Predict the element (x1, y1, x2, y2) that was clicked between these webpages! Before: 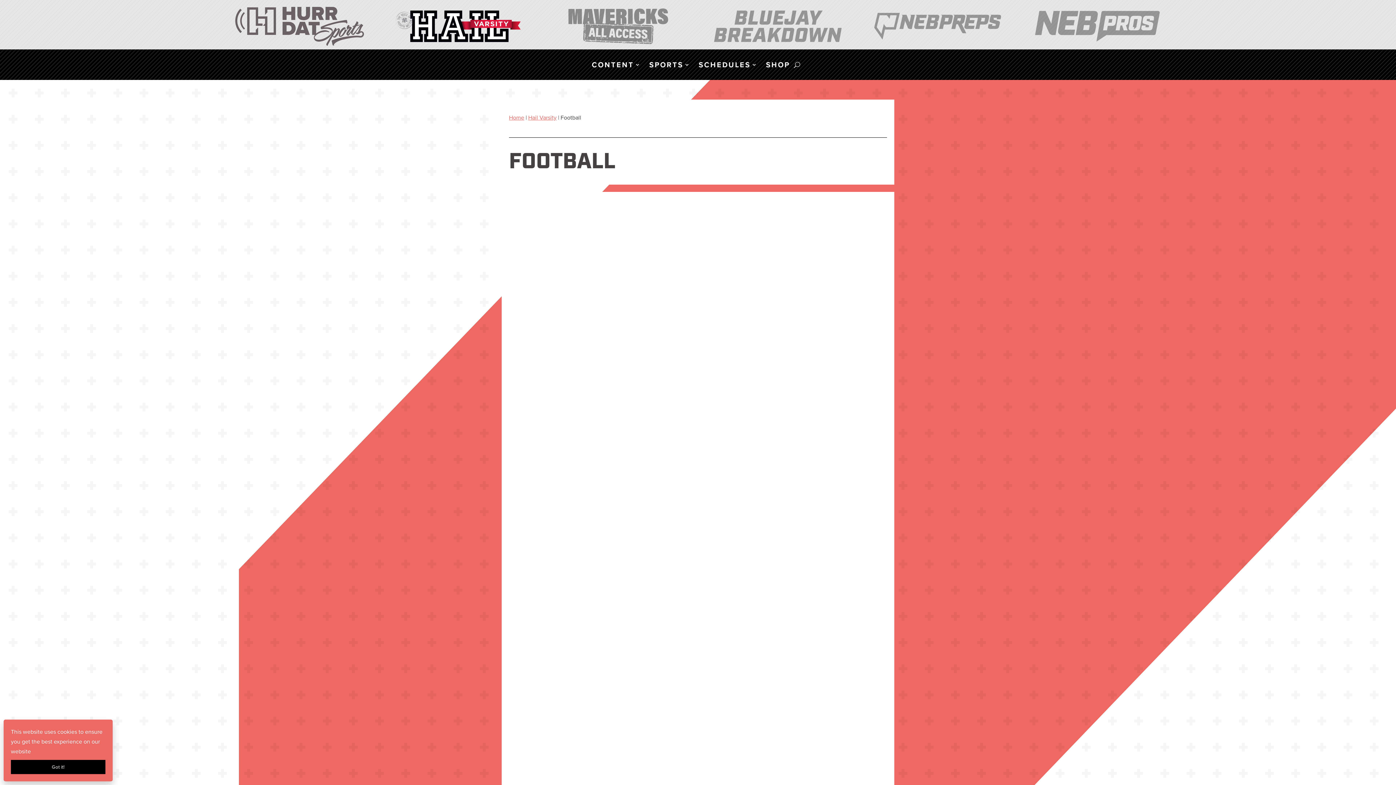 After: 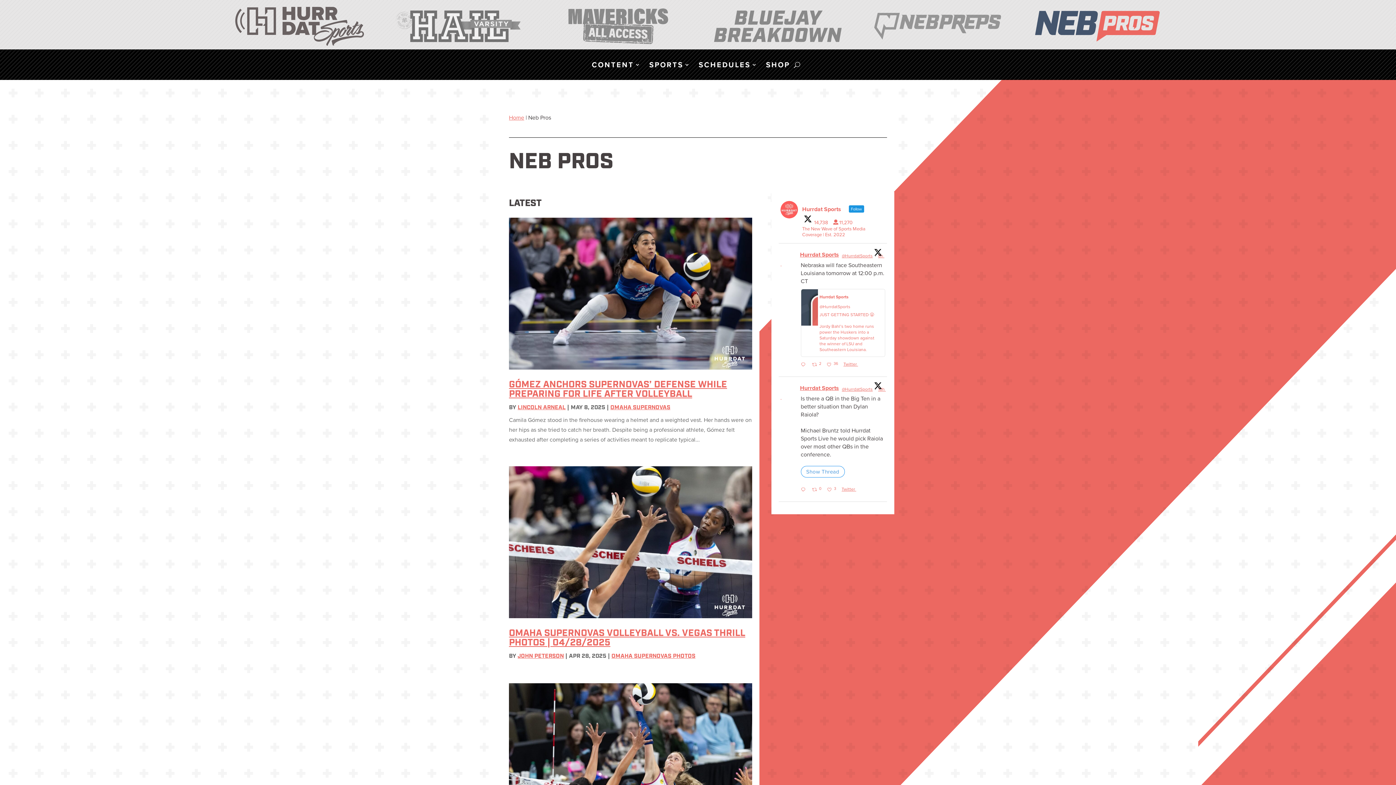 Action: bbox: (1031, 6, 1163, 46)